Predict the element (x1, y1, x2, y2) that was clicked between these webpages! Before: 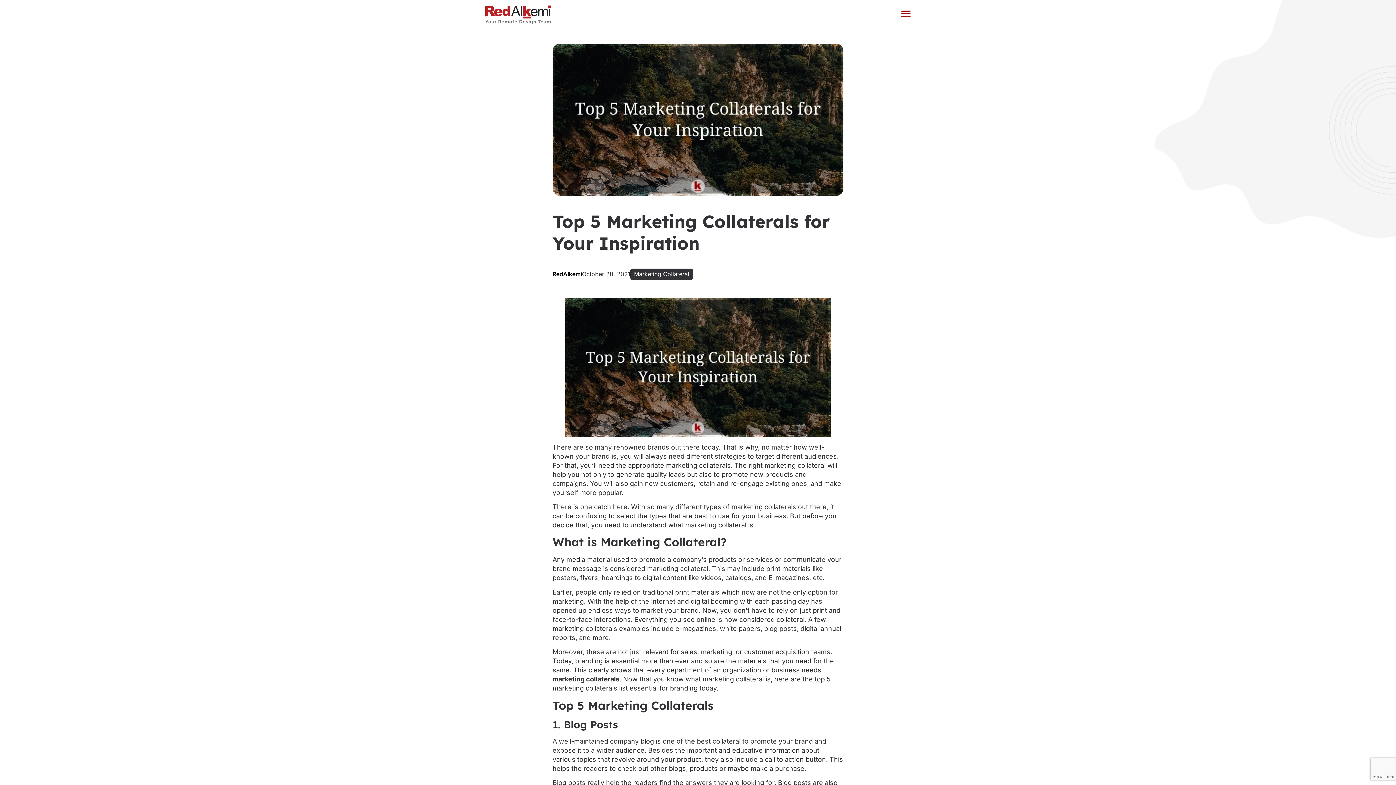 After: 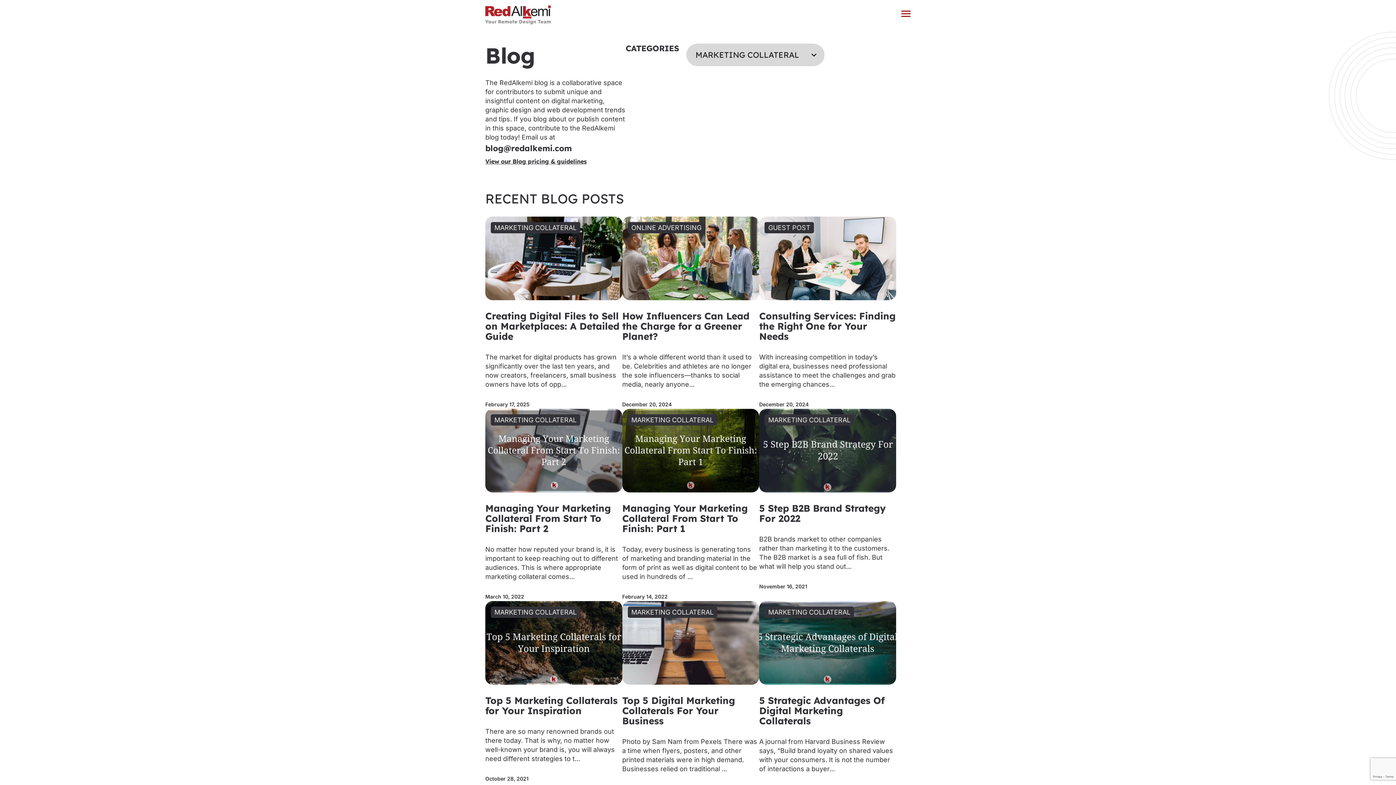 Action: label: Marketing Collateral bbox: (634, 270, 689, 277)